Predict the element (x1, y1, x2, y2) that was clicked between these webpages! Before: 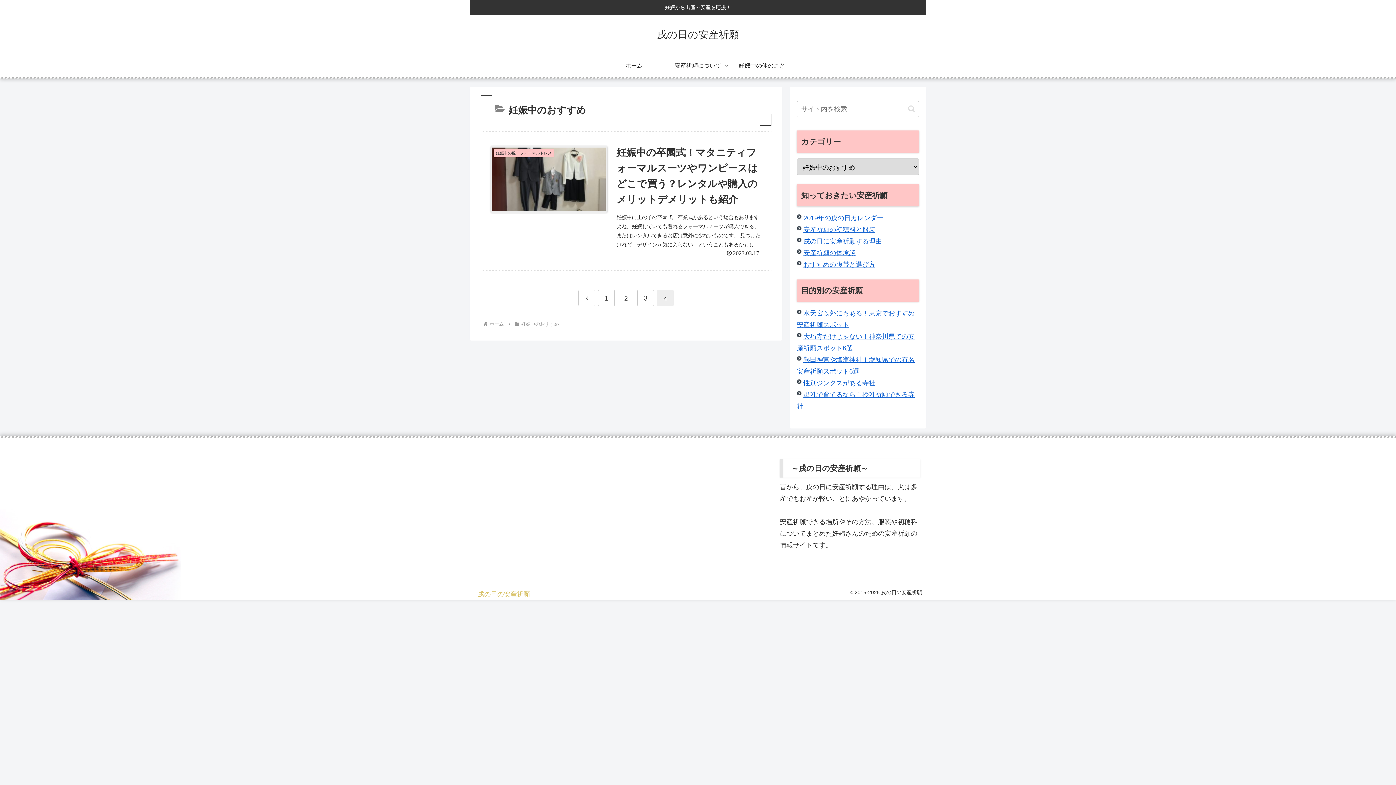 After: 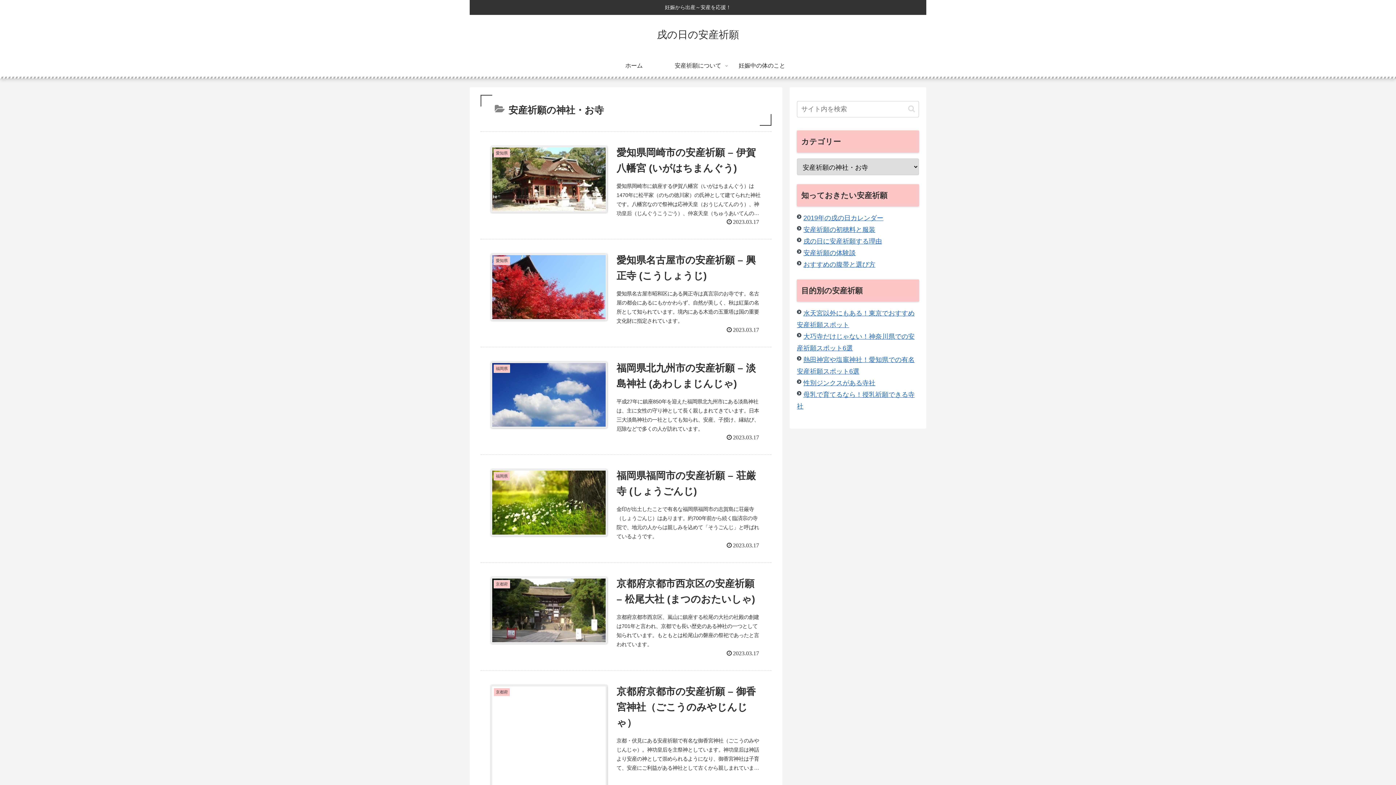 Action: bbox: (666, 54, 730, 76) label: 安産祈願について